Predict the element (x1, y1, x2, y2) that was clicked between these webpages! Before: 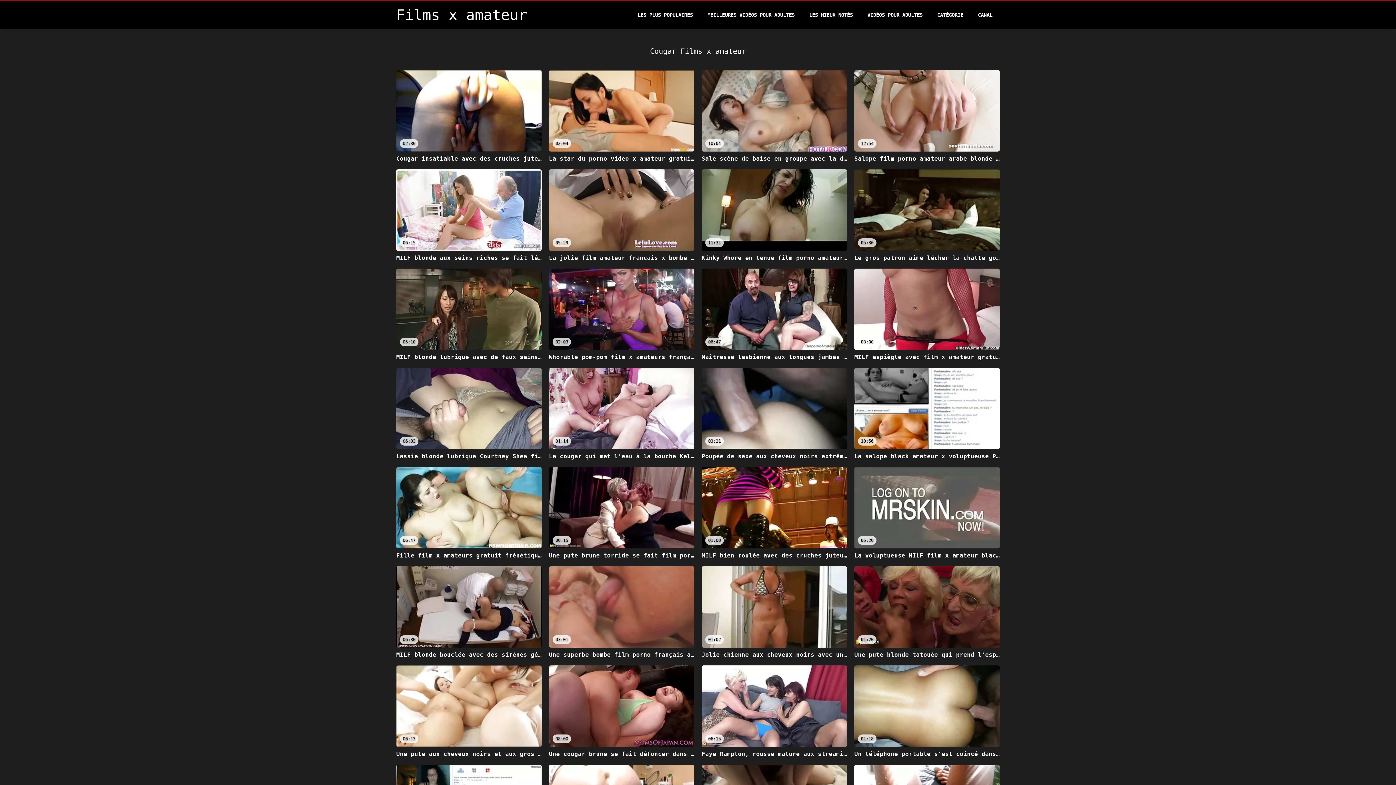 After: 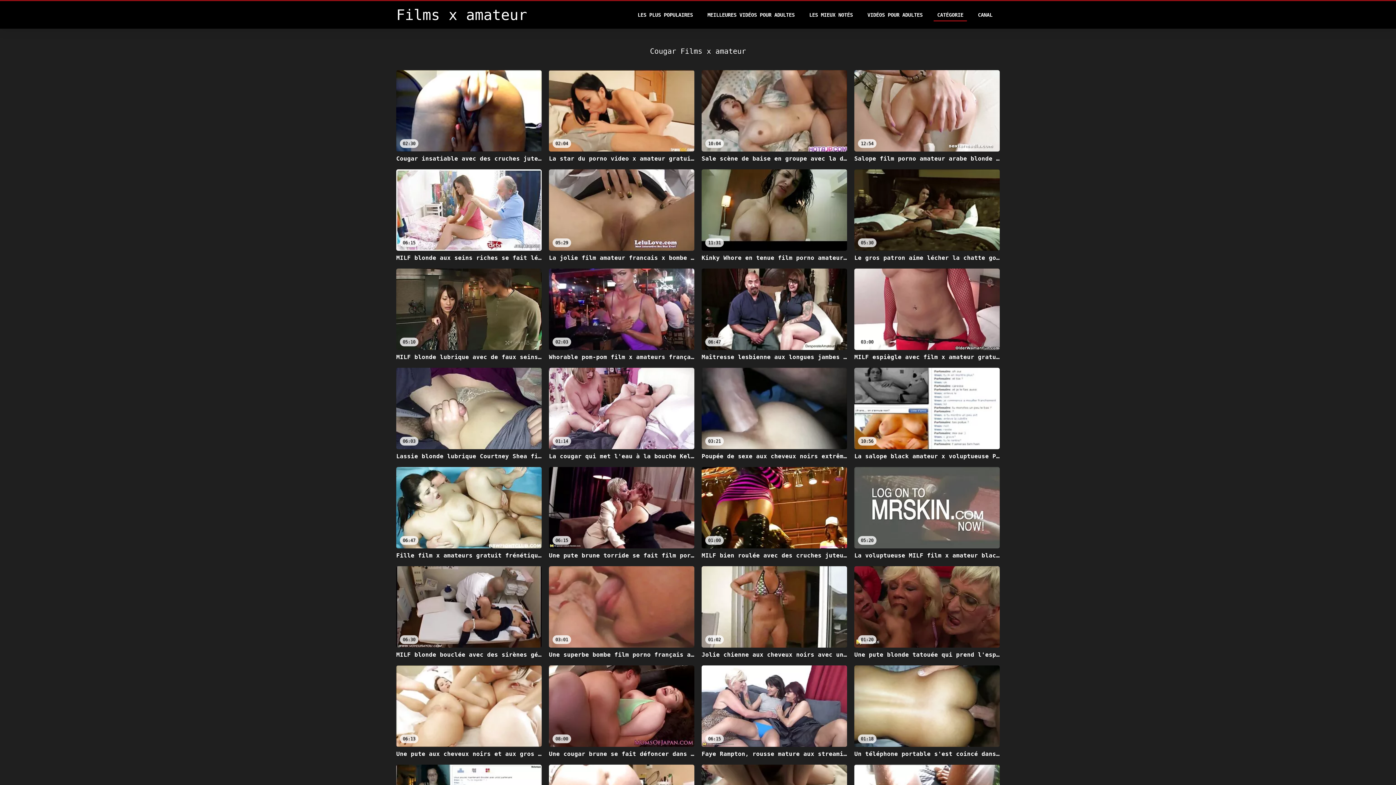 Action: bbox: (933, 8, 967, 21) label: CATÉGORIE